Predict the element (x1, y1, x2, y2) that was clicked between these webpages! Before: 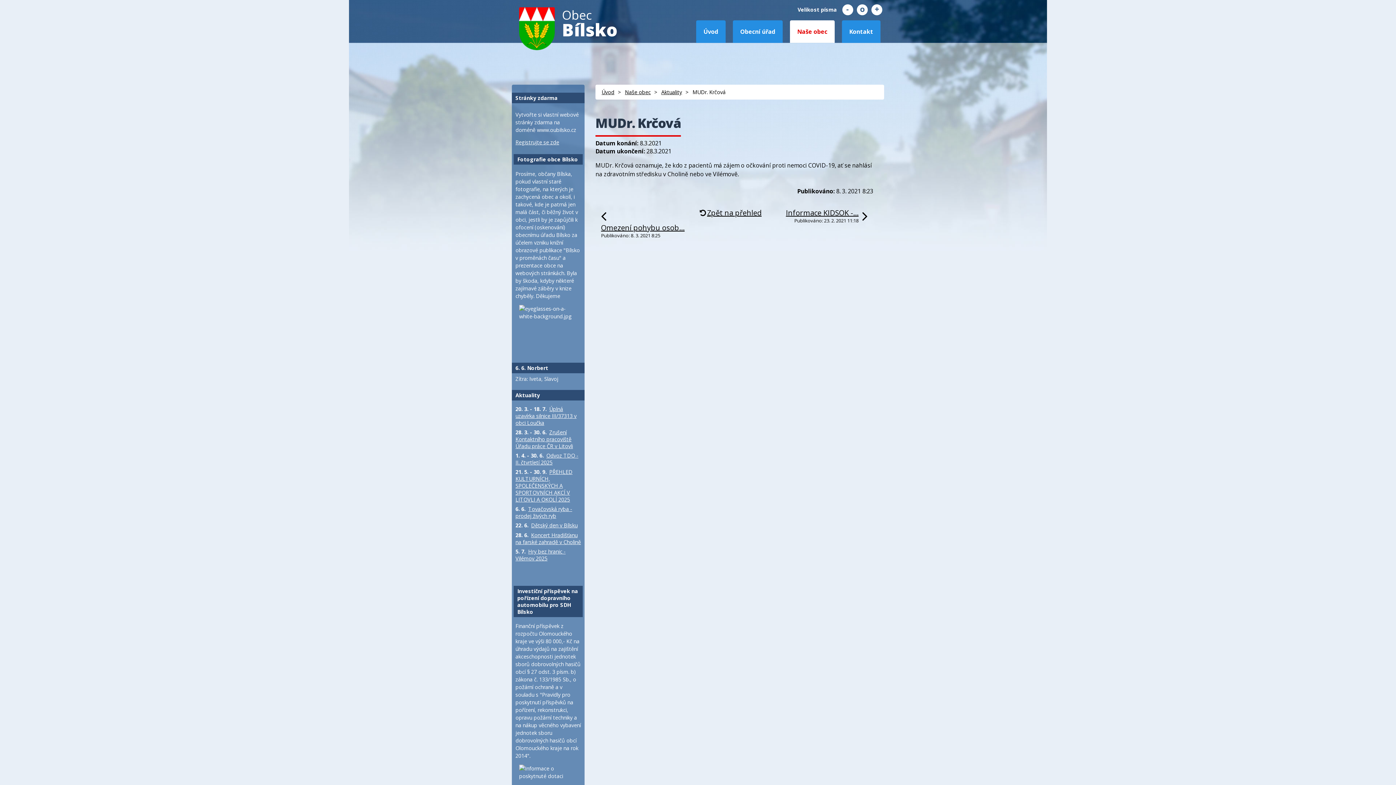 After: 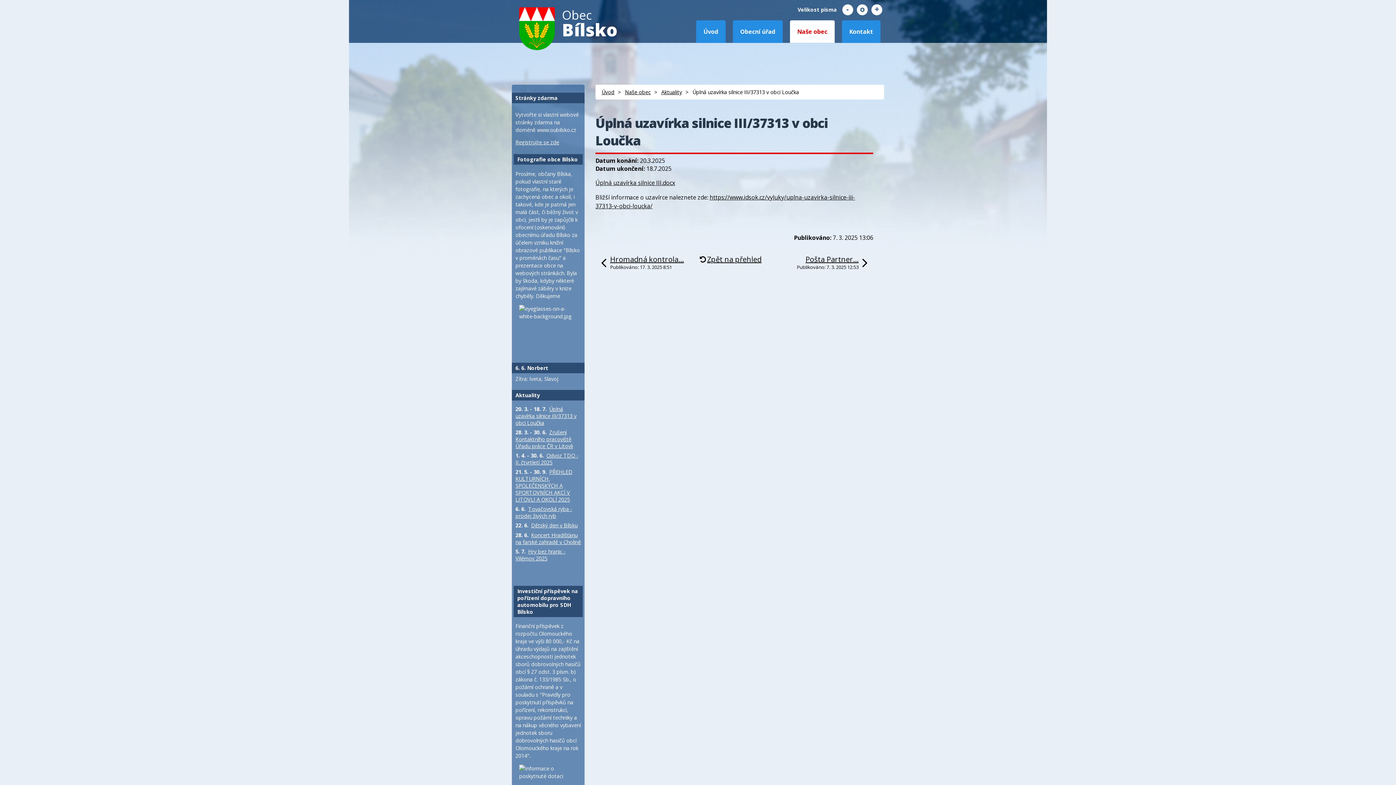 Action: label: Úplná uzavírka silnice III/37313 v obci Loučka bbox: (515, 405, 576, 426)